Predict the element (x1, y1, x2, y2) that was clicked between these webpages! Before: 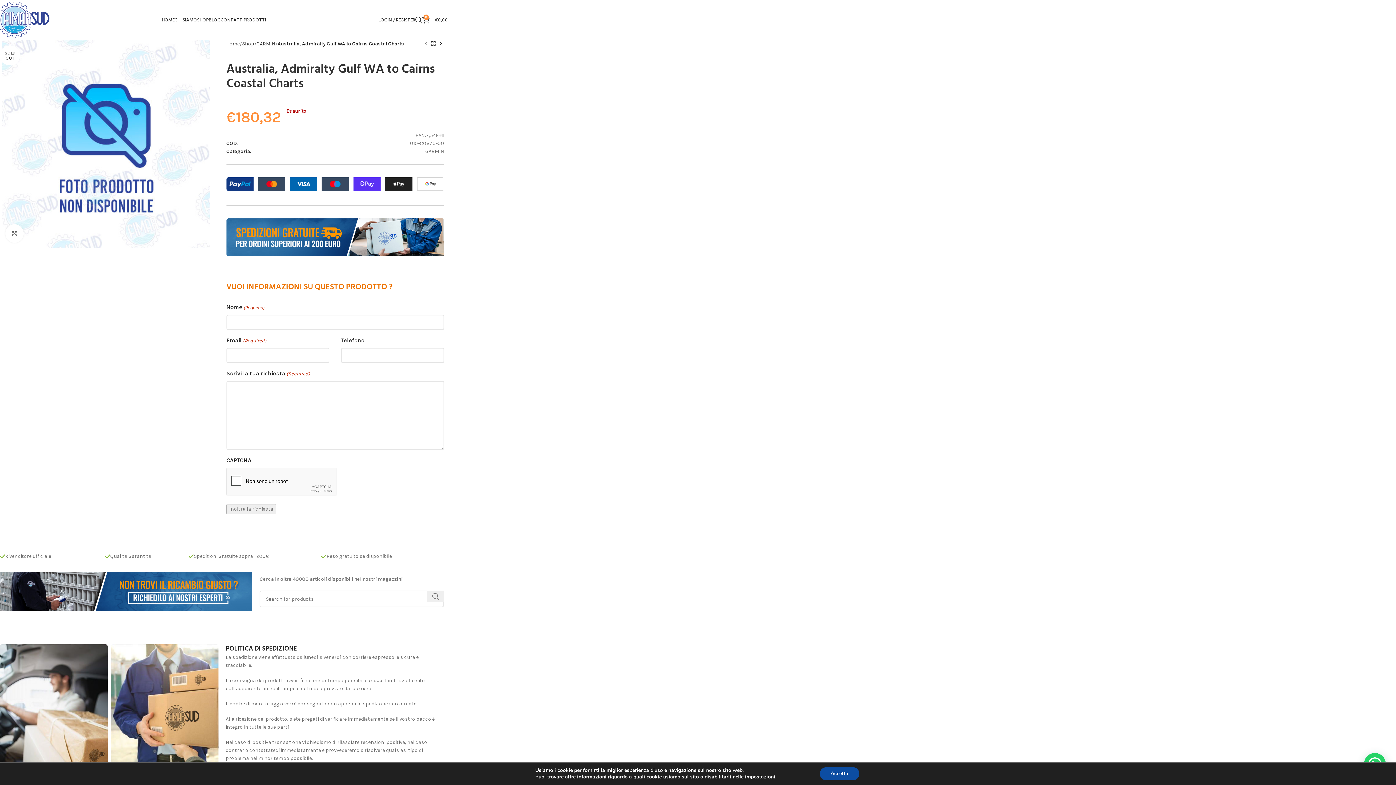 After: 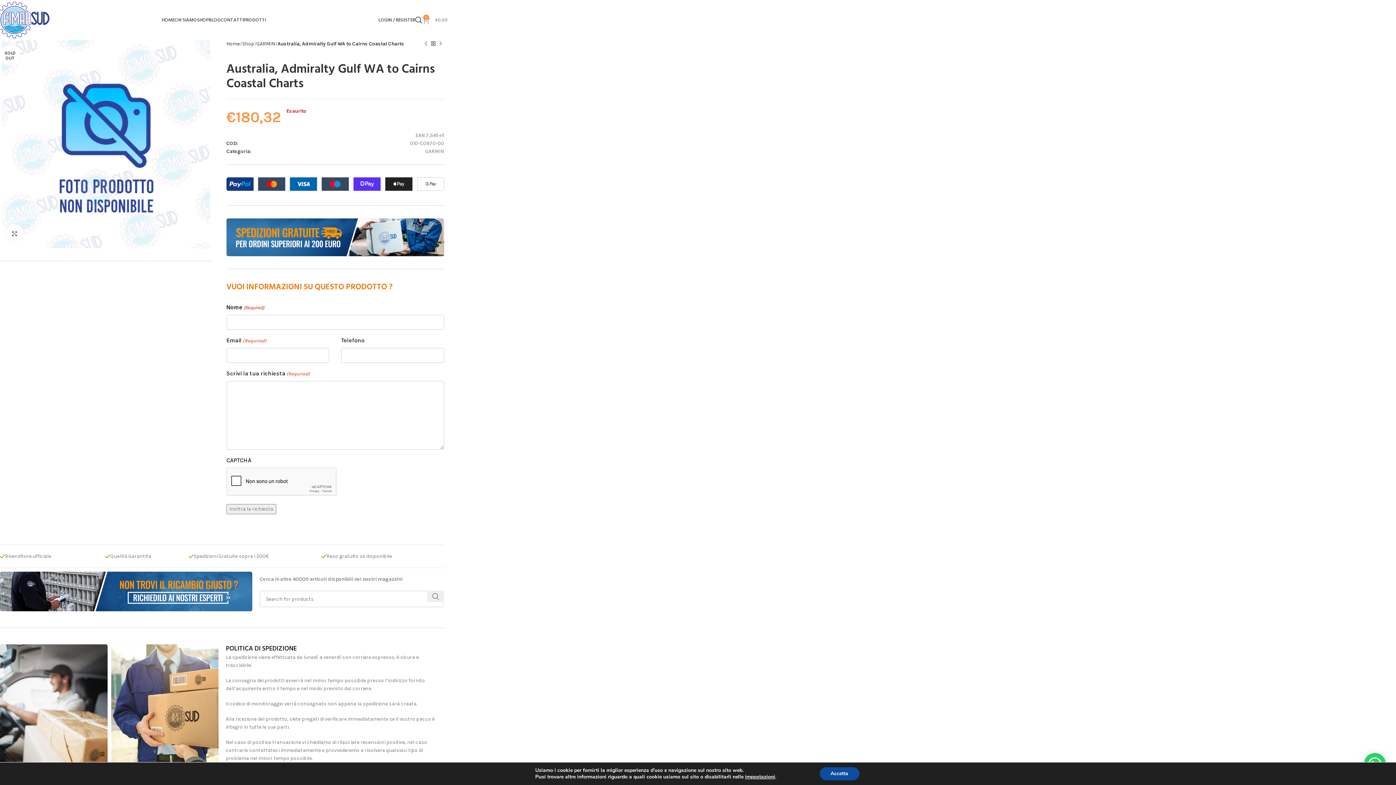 Action: label: 0
€0,00 bbox: (422, 12, 448, 27)